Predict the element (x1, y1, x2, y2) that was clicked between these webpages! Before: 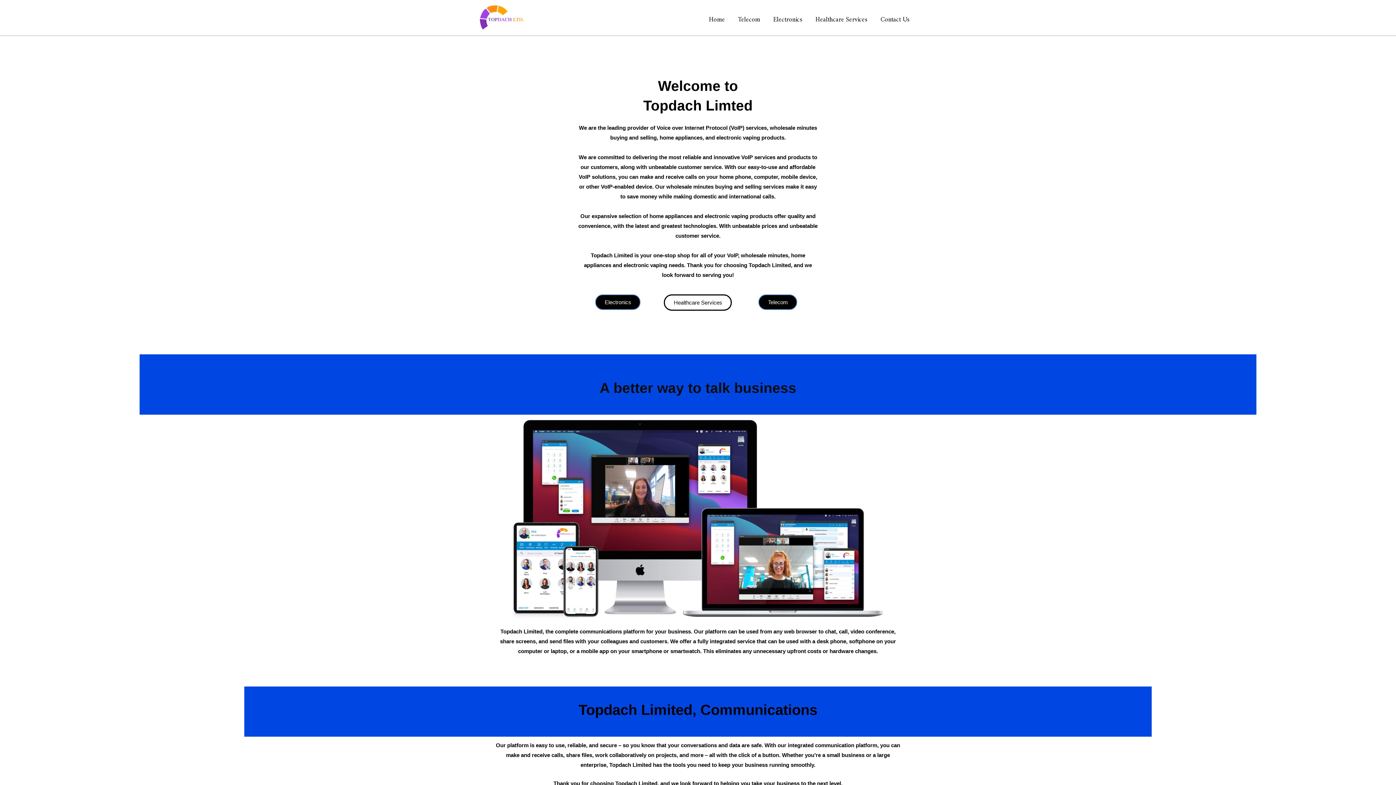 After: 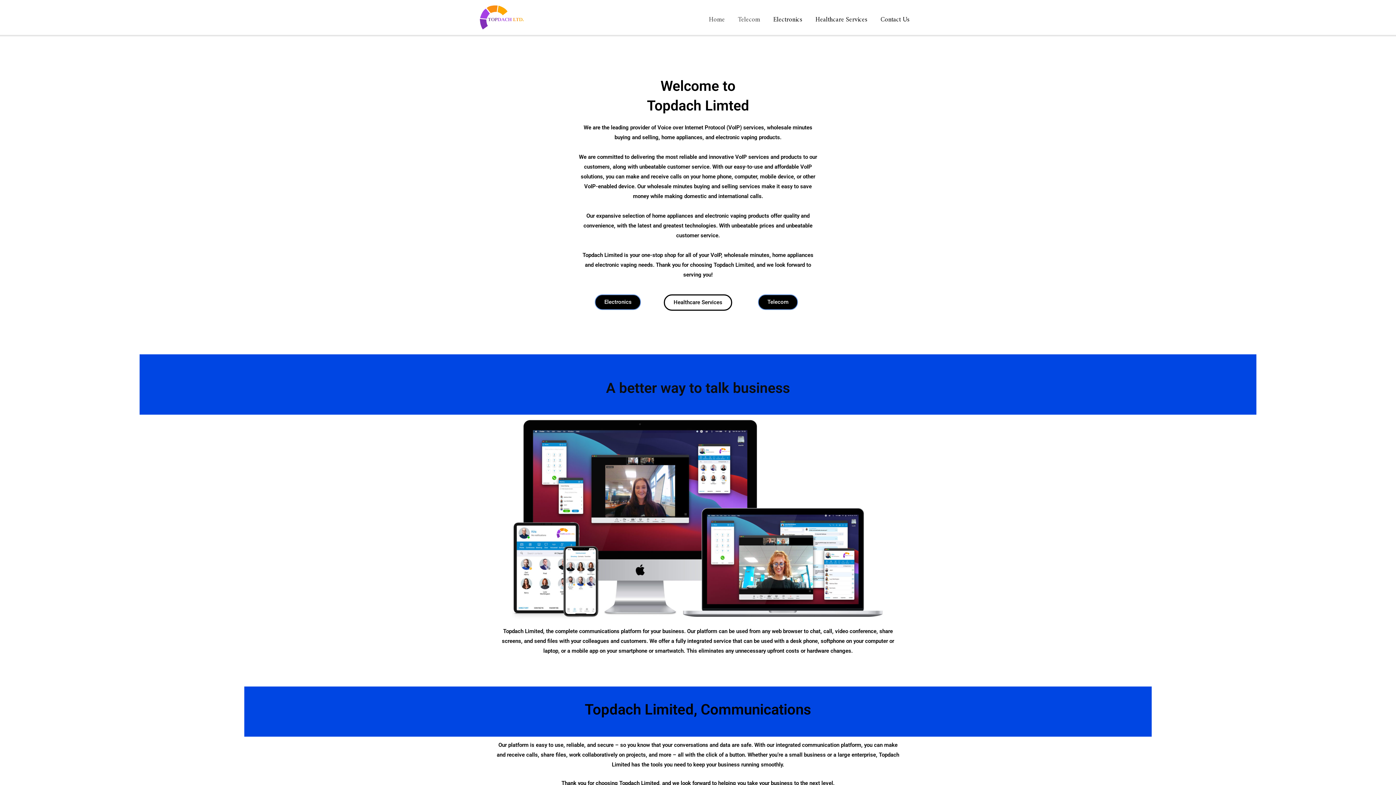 Action: bbox: (480, 13, 524, 19)